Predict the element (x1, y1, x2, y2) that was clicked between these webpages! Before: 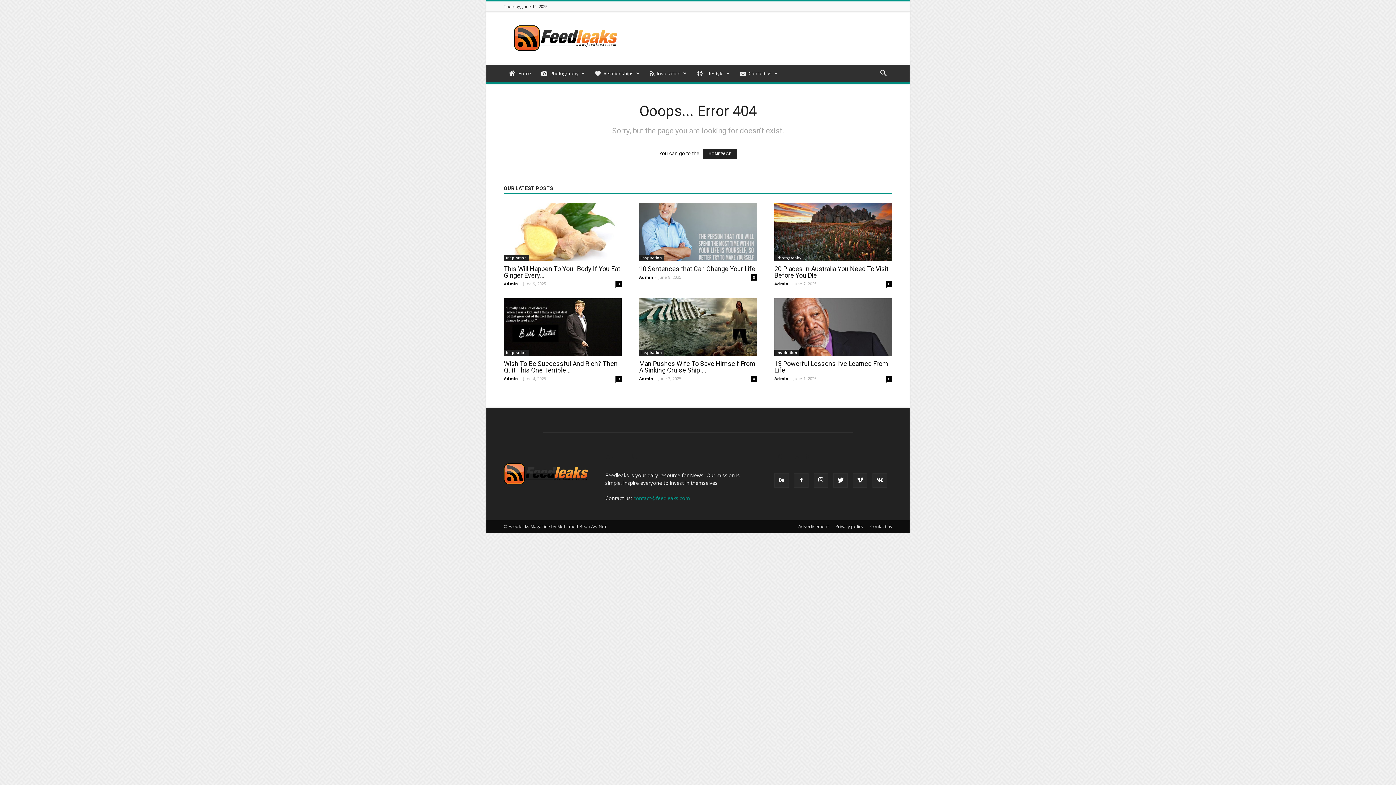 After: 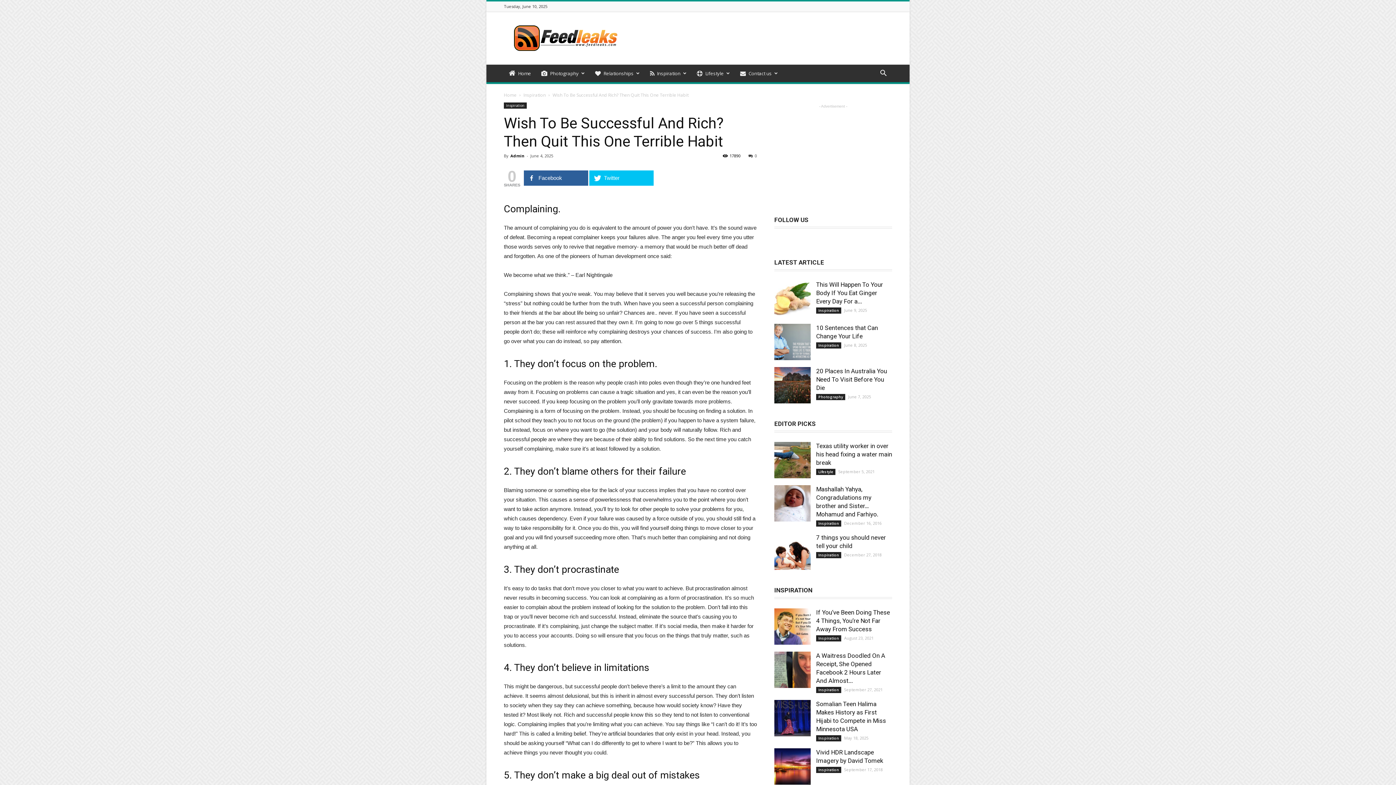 Action: label: Wish To Be Successful And Rich? Then Quit This One Terrible... bbox: (504, 360, 617, 374)